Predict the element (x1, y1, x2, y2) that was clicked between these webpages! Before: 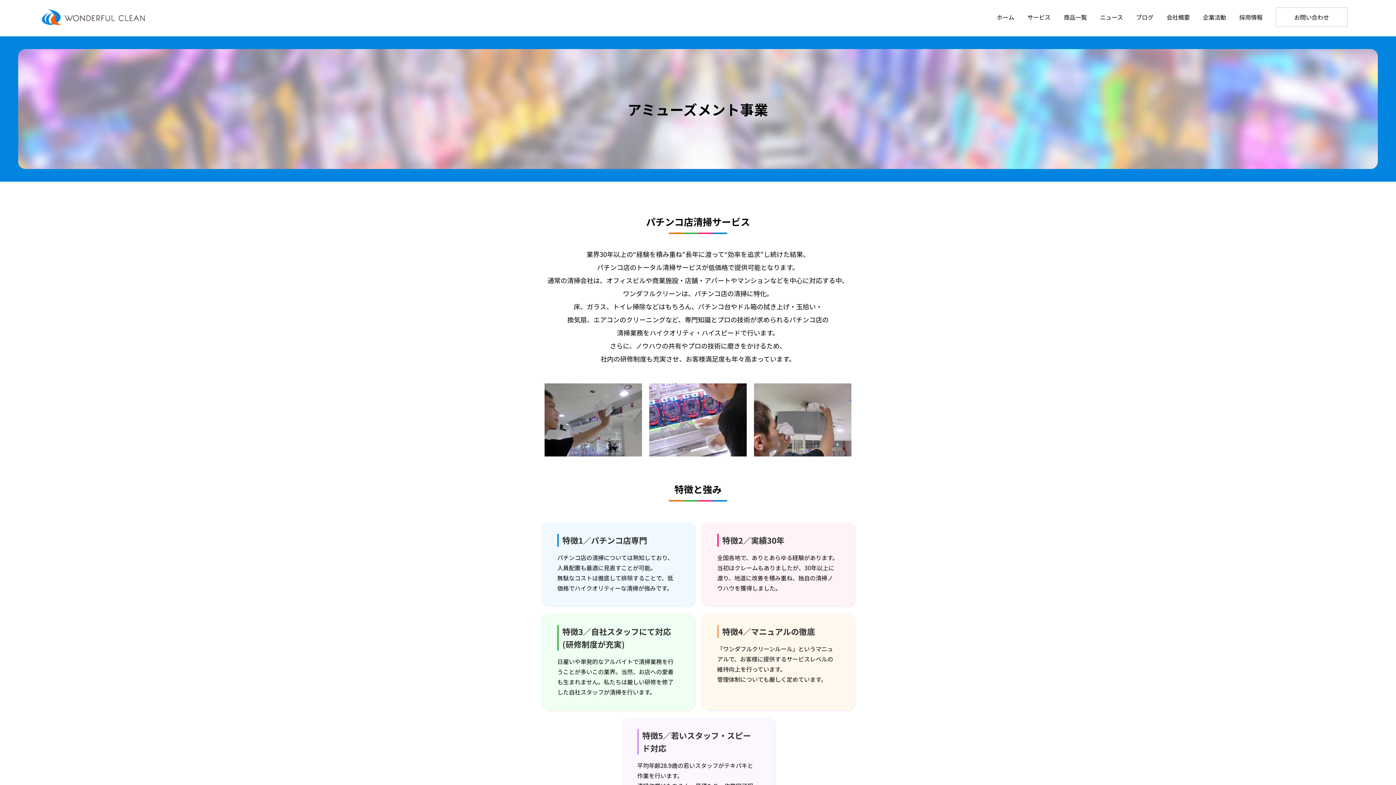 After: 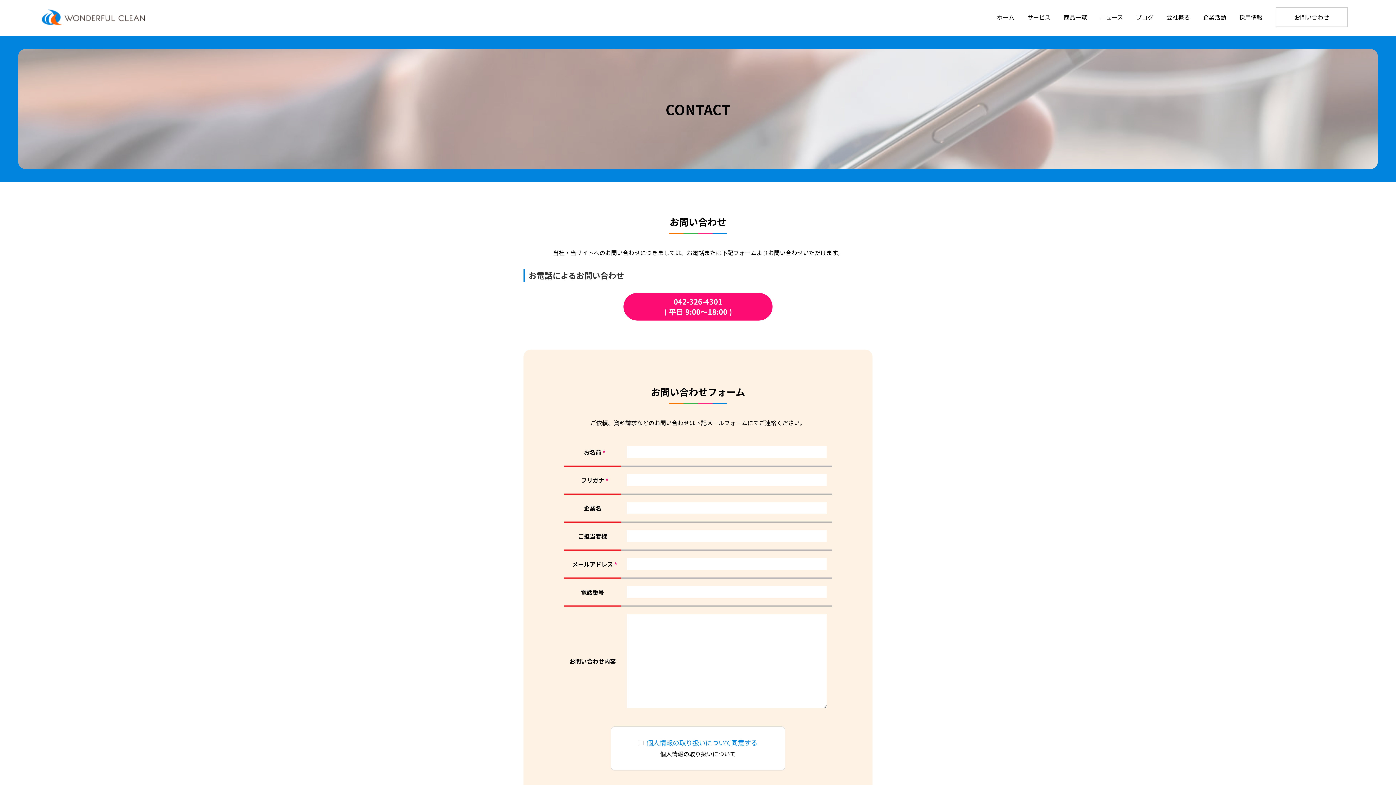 Action: label: お問い合わせ bbox: (1275, 7, 1347, 26)